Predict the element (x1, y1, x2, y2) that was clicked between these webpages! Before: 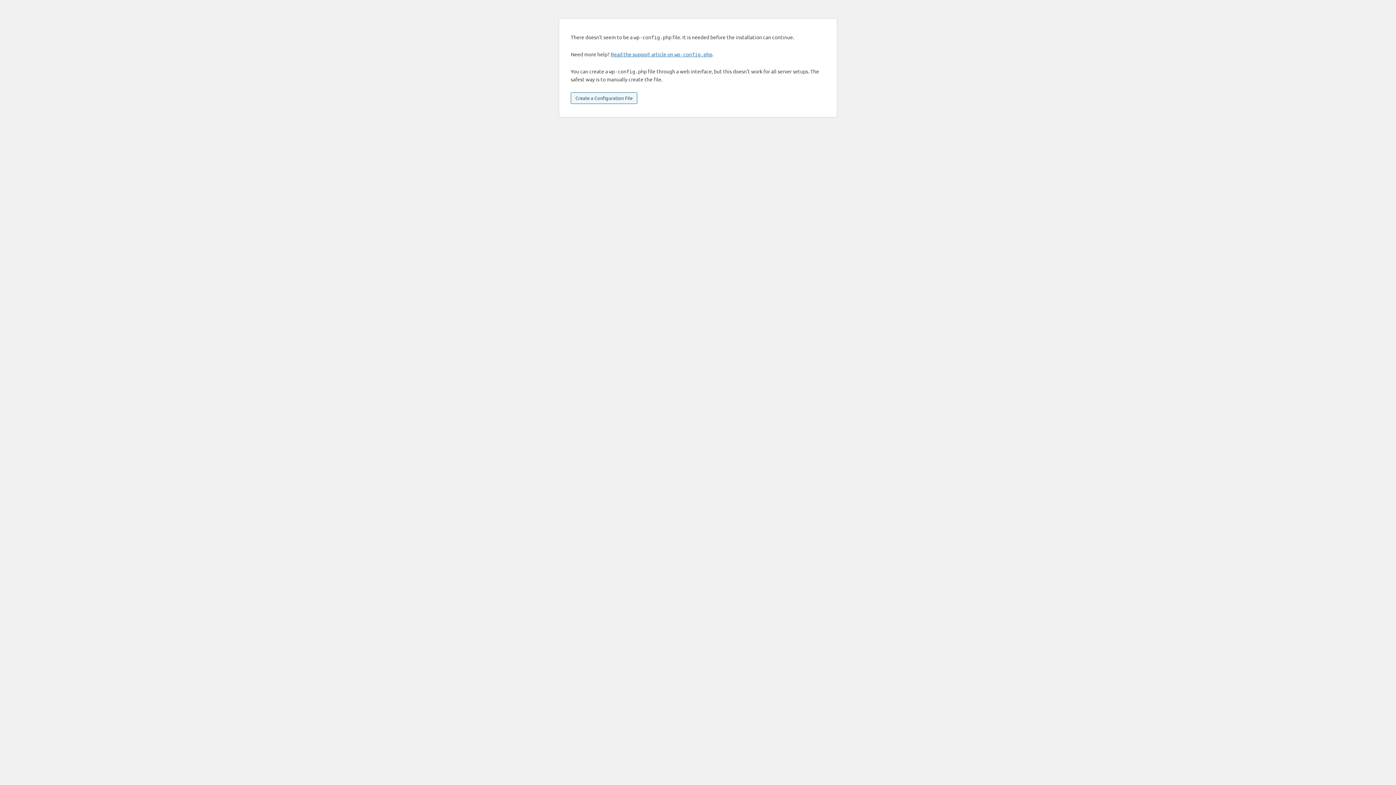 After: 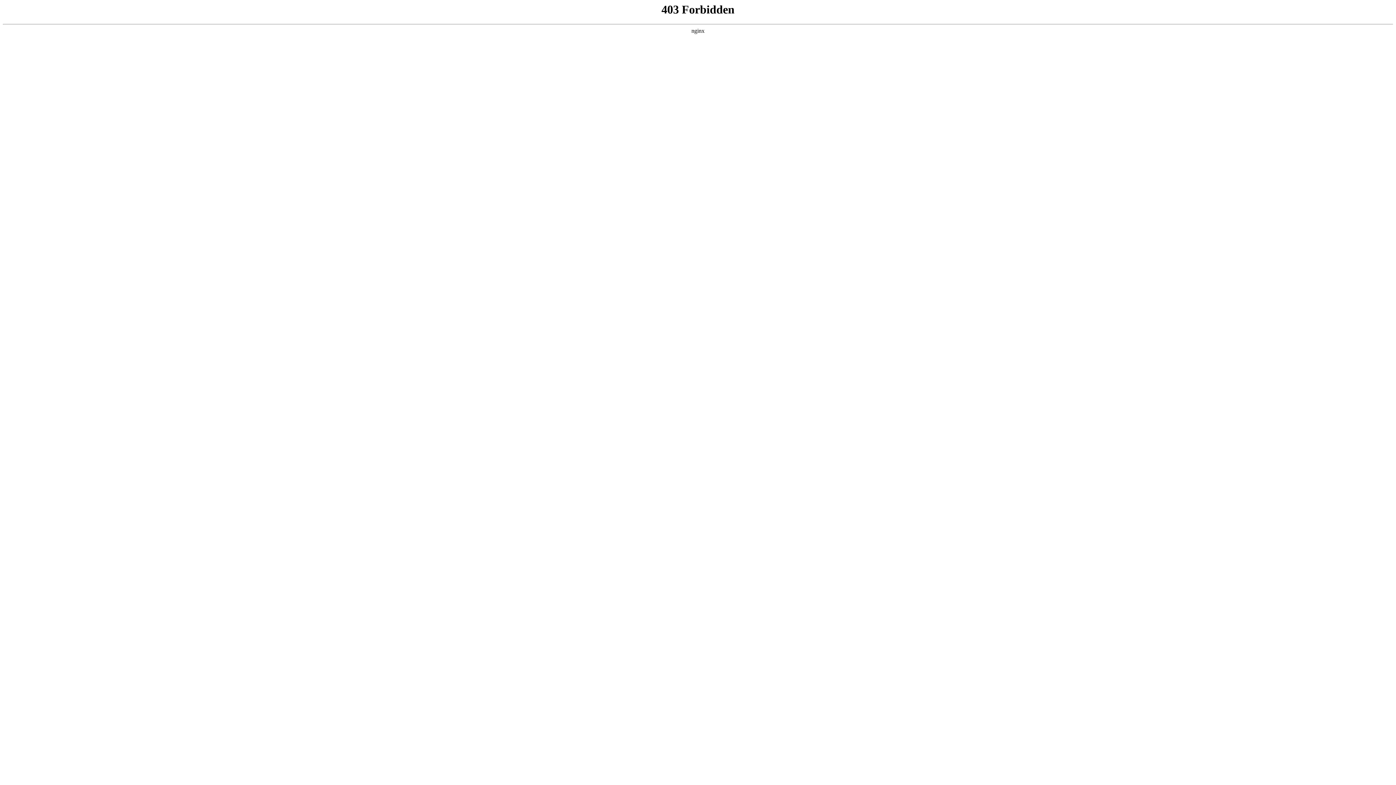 Action: label: Read the support article on wp-config.php bbox: (610, 50, 712, 57)